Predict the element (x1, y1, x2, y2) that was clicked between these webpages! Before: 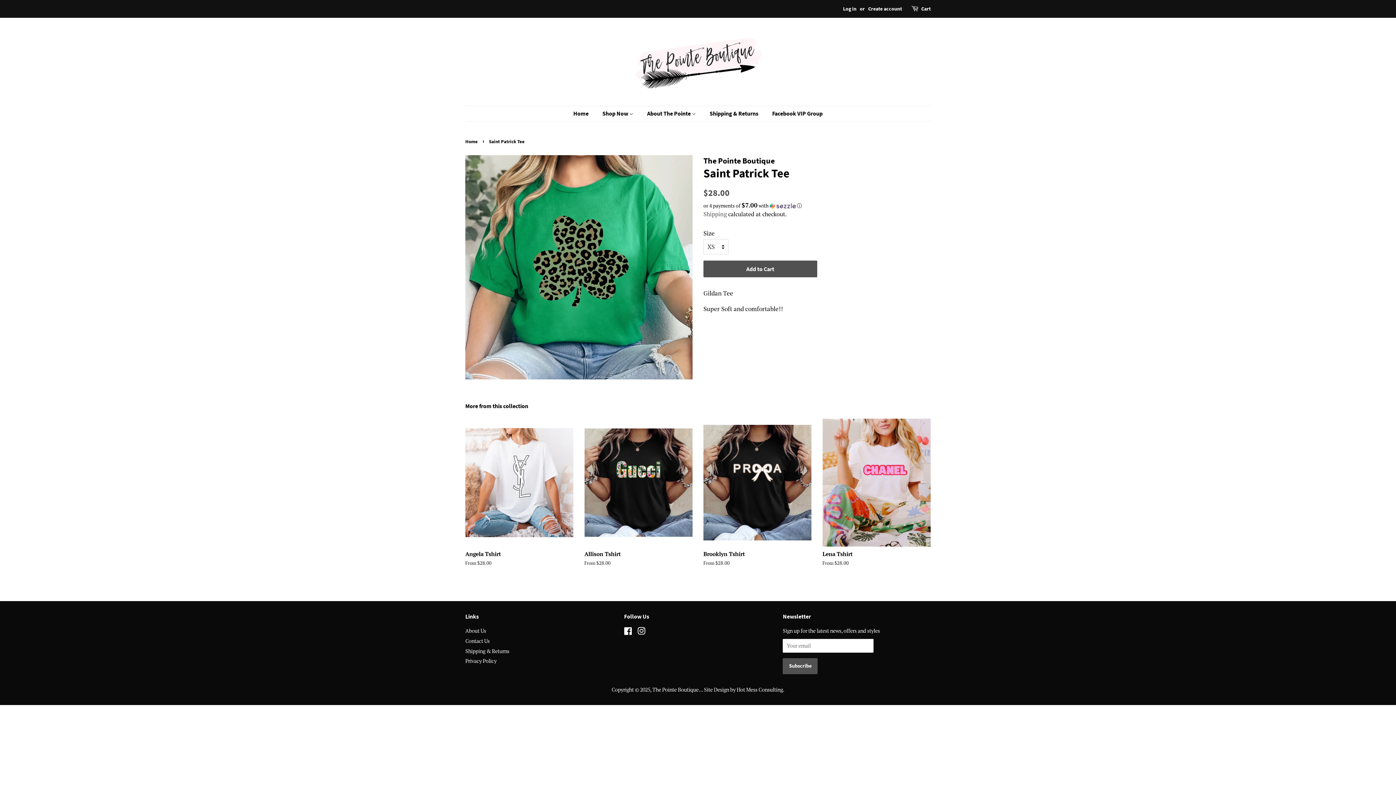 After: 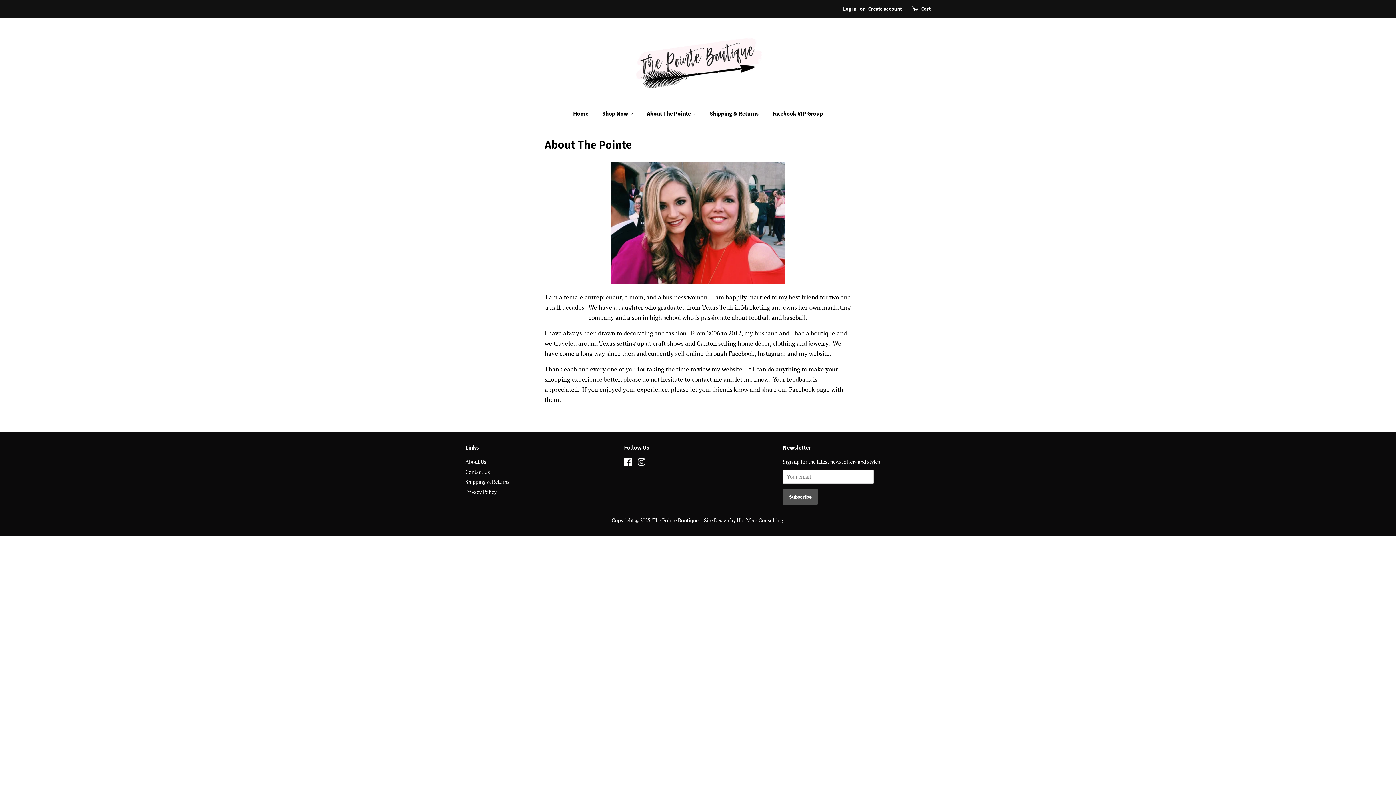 Action: label: About Us bbox: (465, 627, 486, 634)